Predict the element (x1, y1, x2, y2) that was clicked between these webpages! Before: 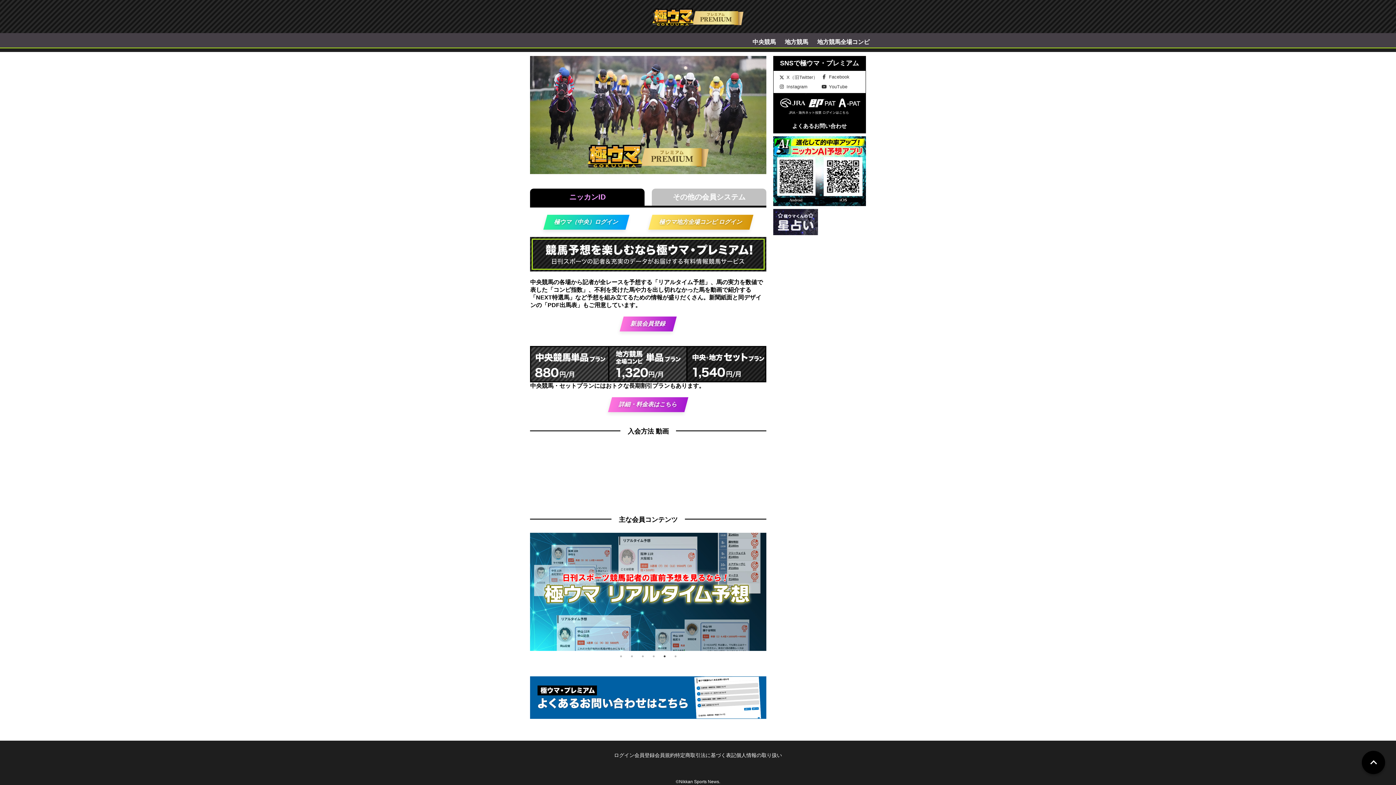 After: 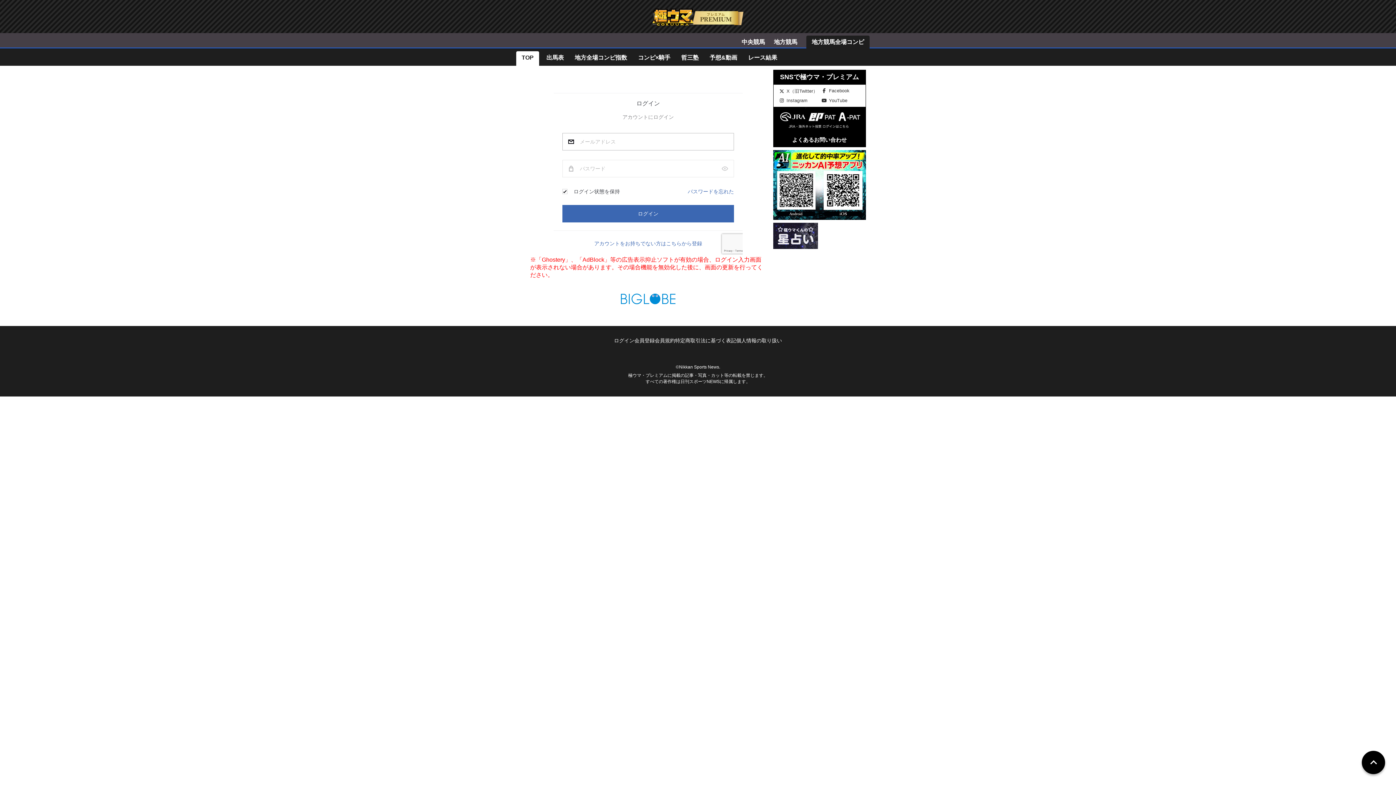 Action: label: 極ウマ地方全場コンピ ログイン bbox: (648, 214, 753, 229)